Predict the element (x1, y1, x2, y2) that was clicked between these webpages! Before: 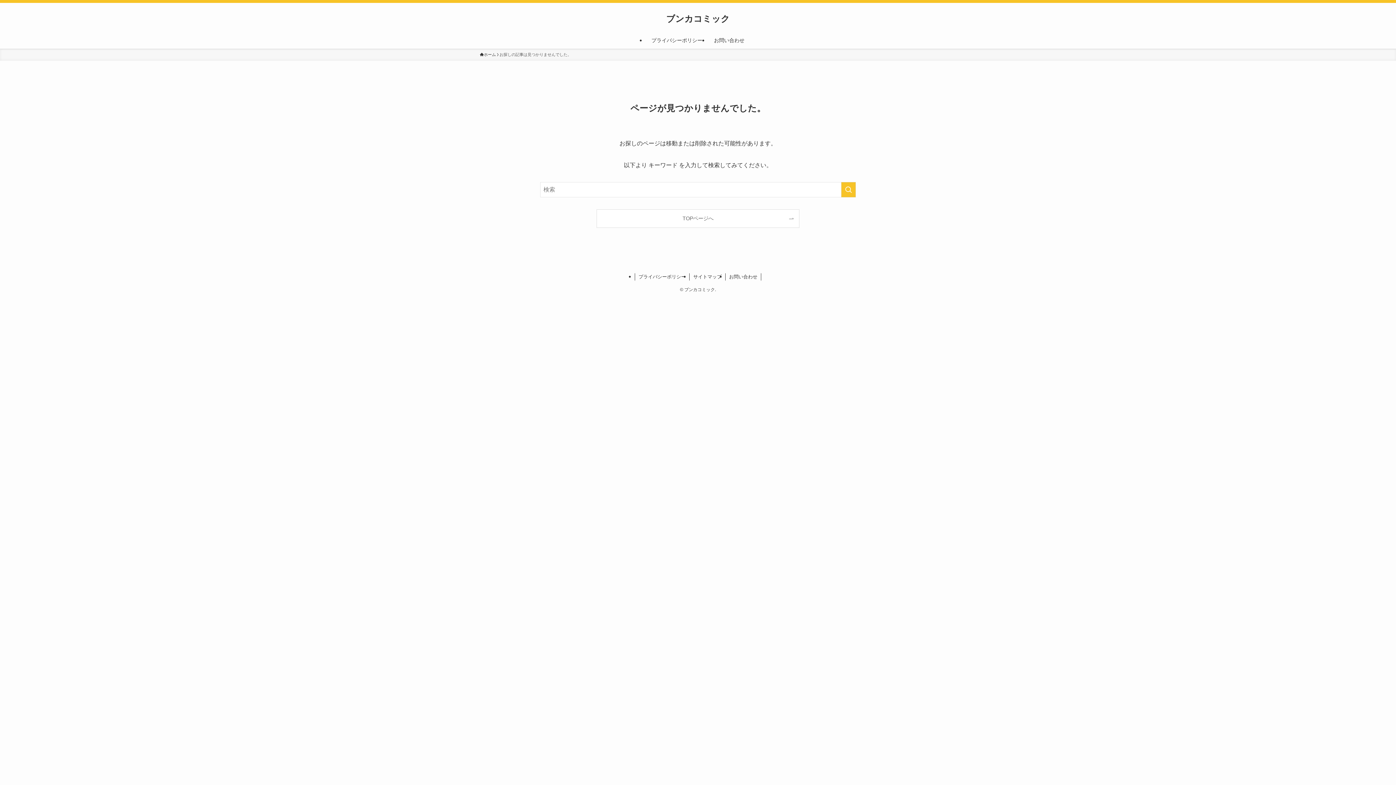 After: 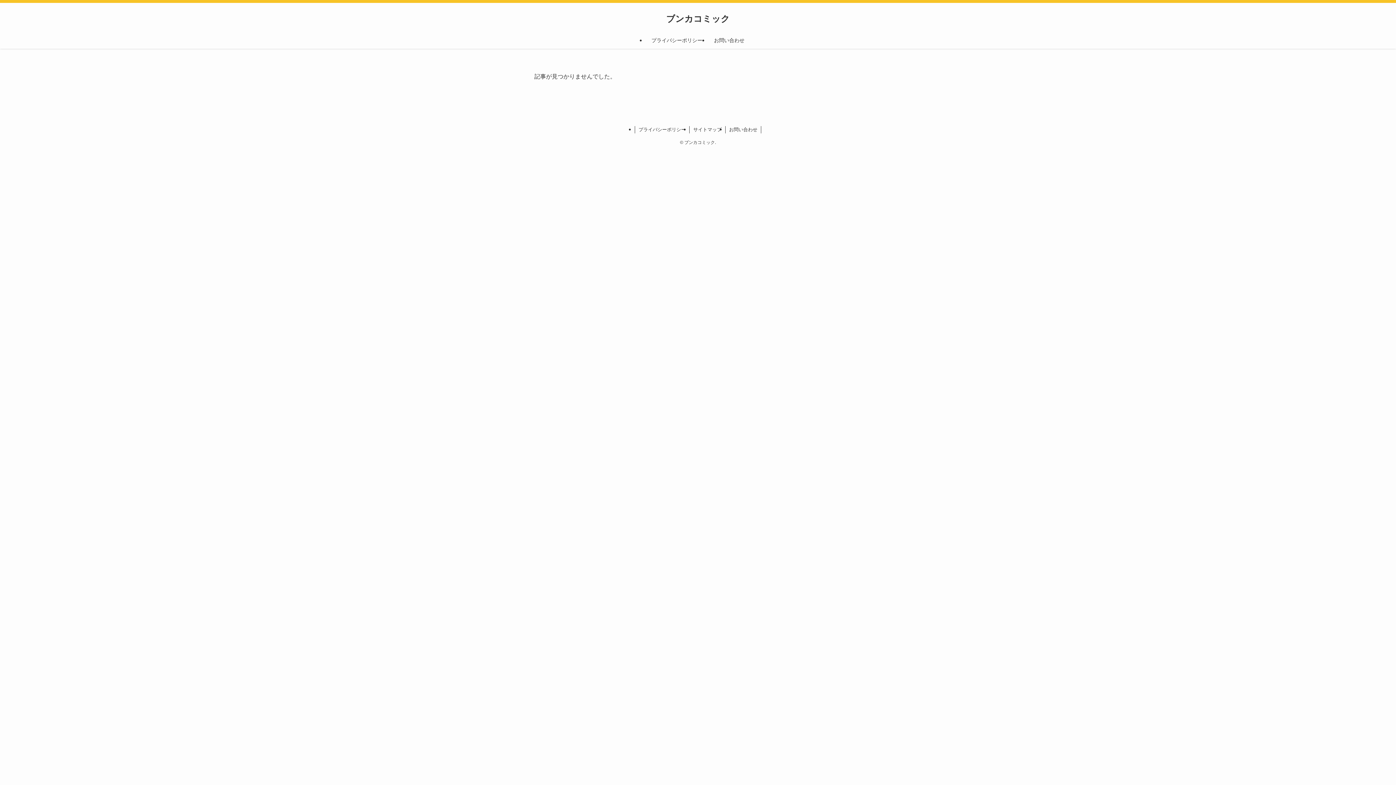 Action: bbox: (480, 51, 496, 57) label: ホーム